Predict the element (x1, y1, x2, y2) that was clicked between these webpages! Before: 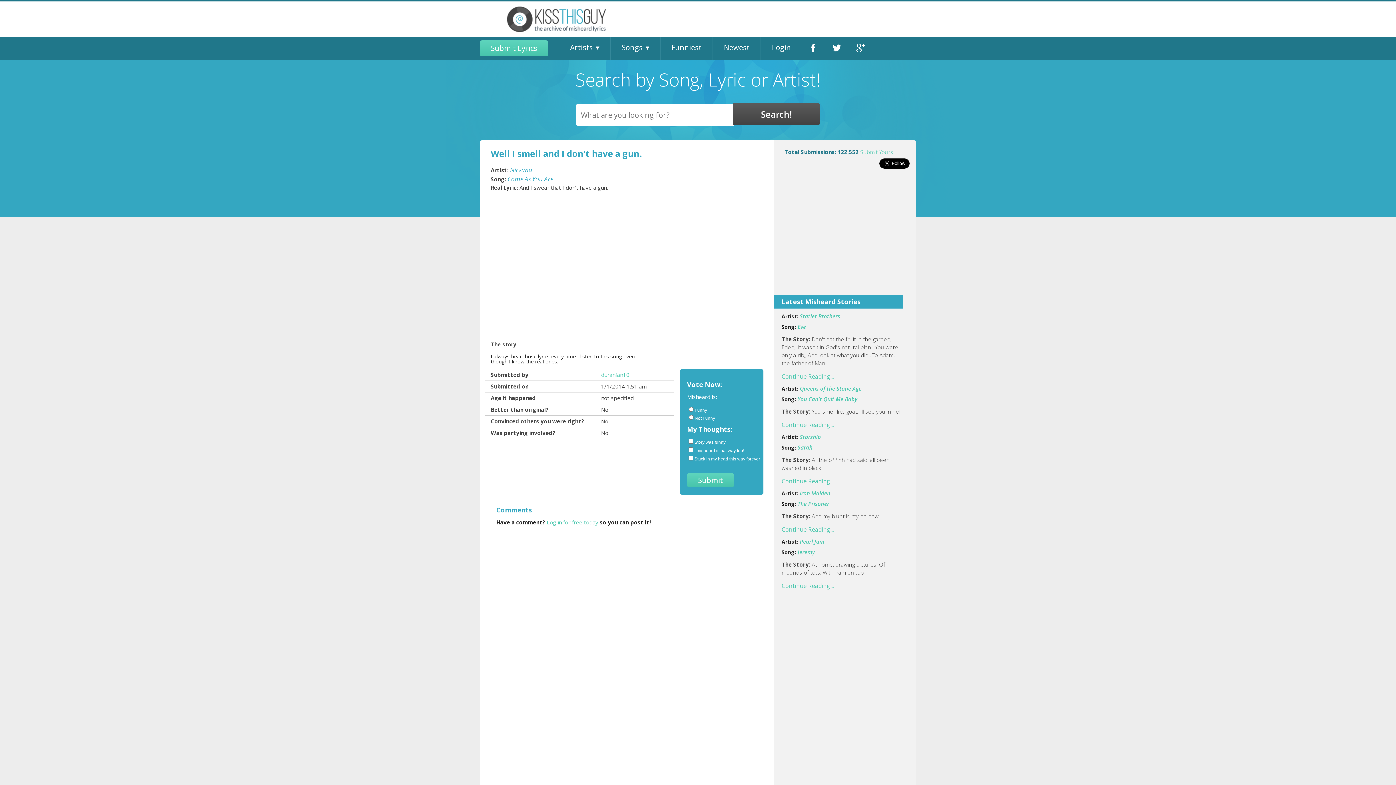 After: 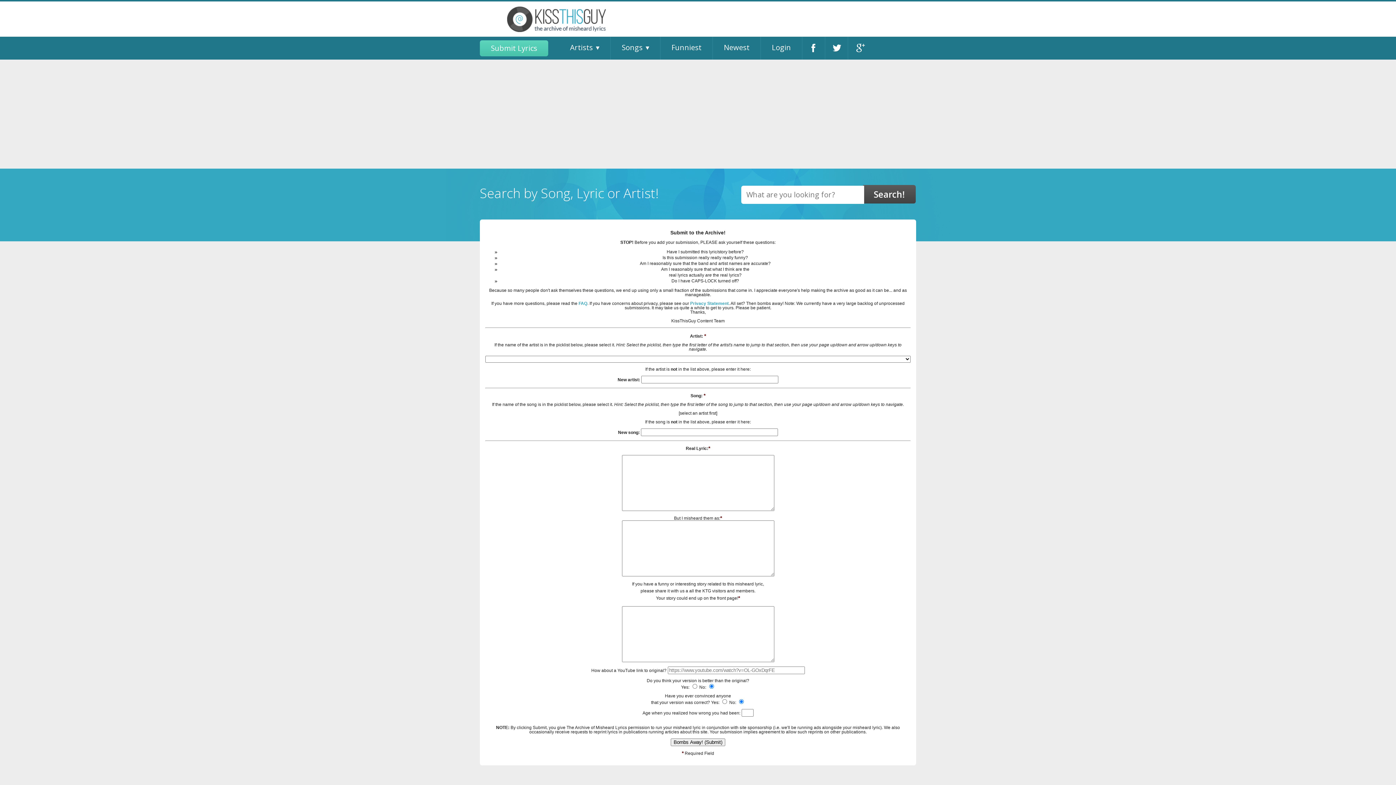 Action: label: Submit Lyrics bbox: (480, 40, 548, 56)